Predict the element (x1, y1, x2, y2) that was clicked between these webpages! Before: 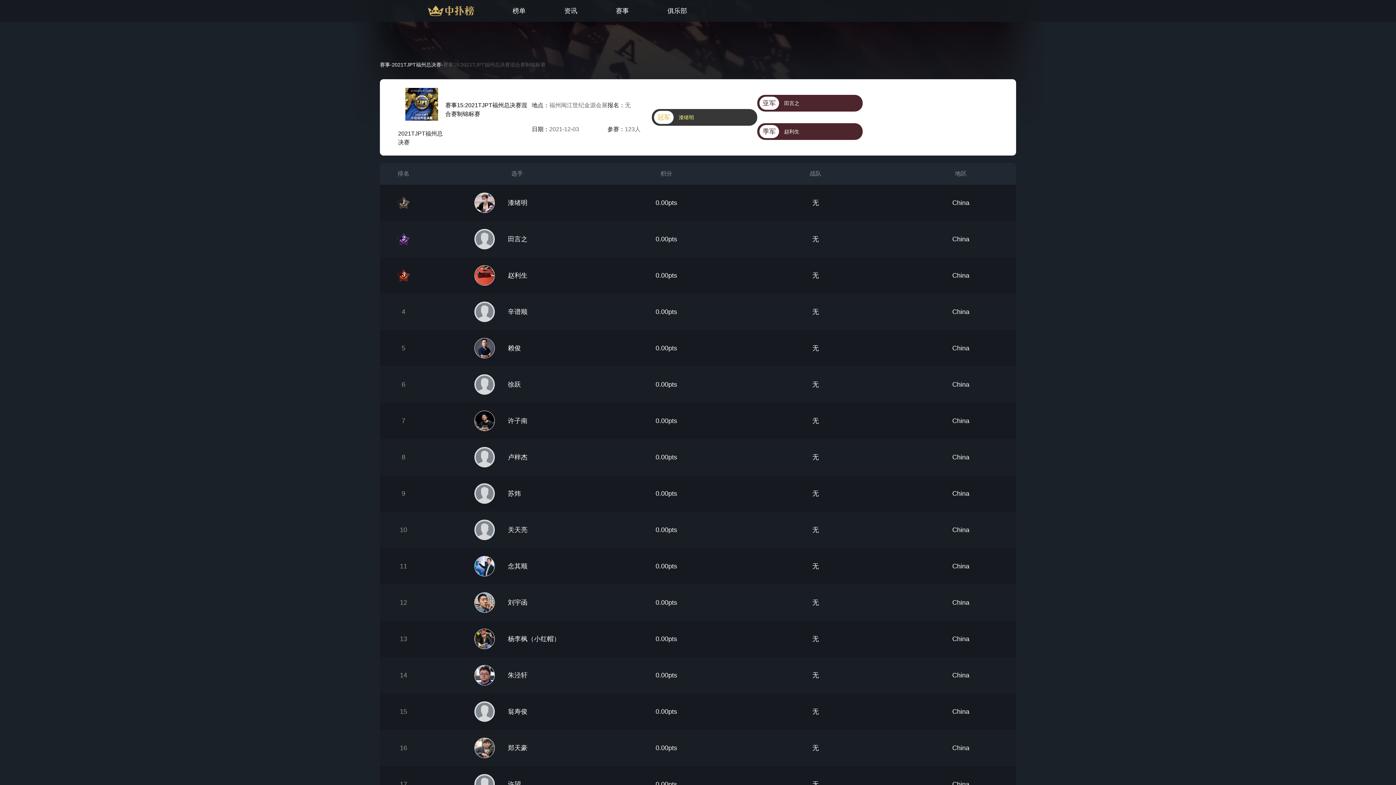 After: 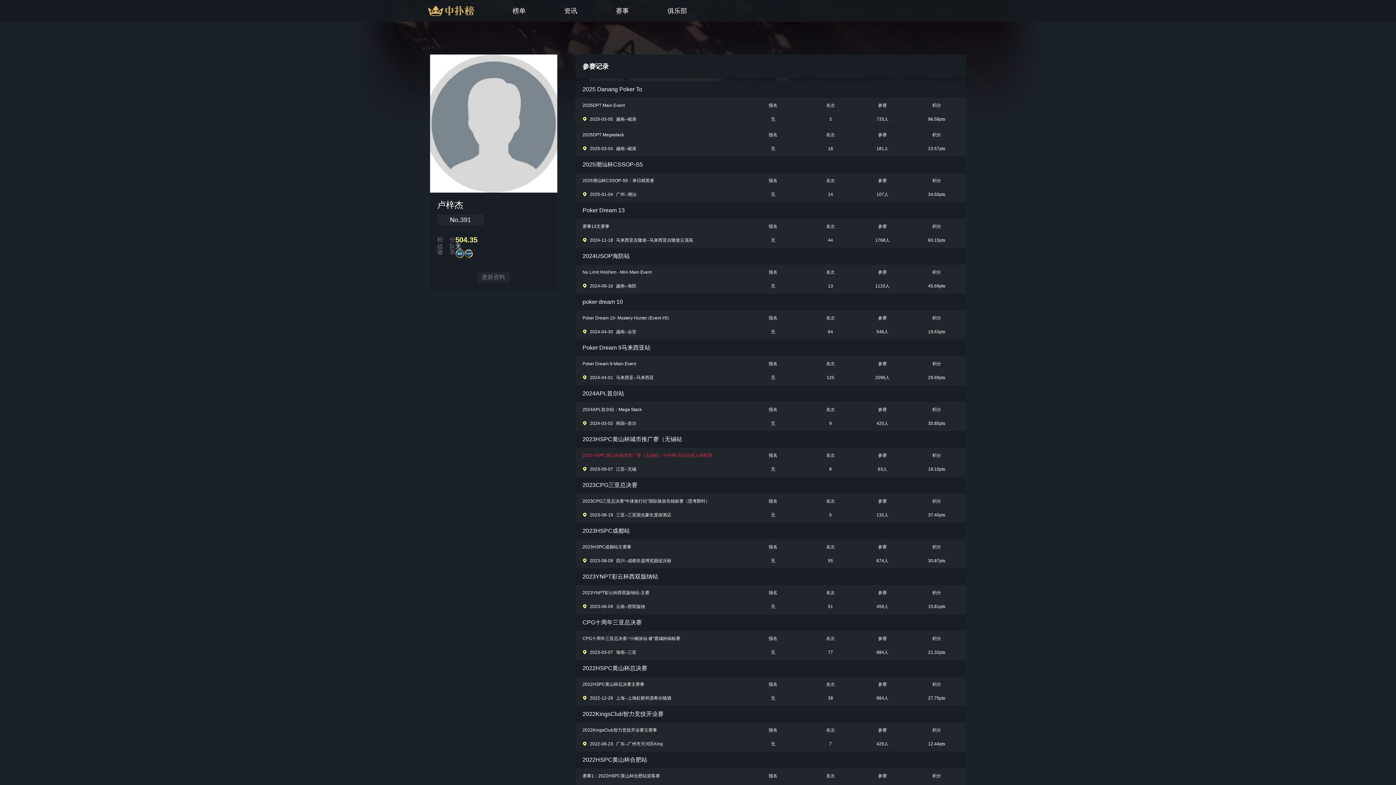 Action: label: 8
卢梓杰
0.00pts
无
China bbox: (380, 439, 1016, 475)